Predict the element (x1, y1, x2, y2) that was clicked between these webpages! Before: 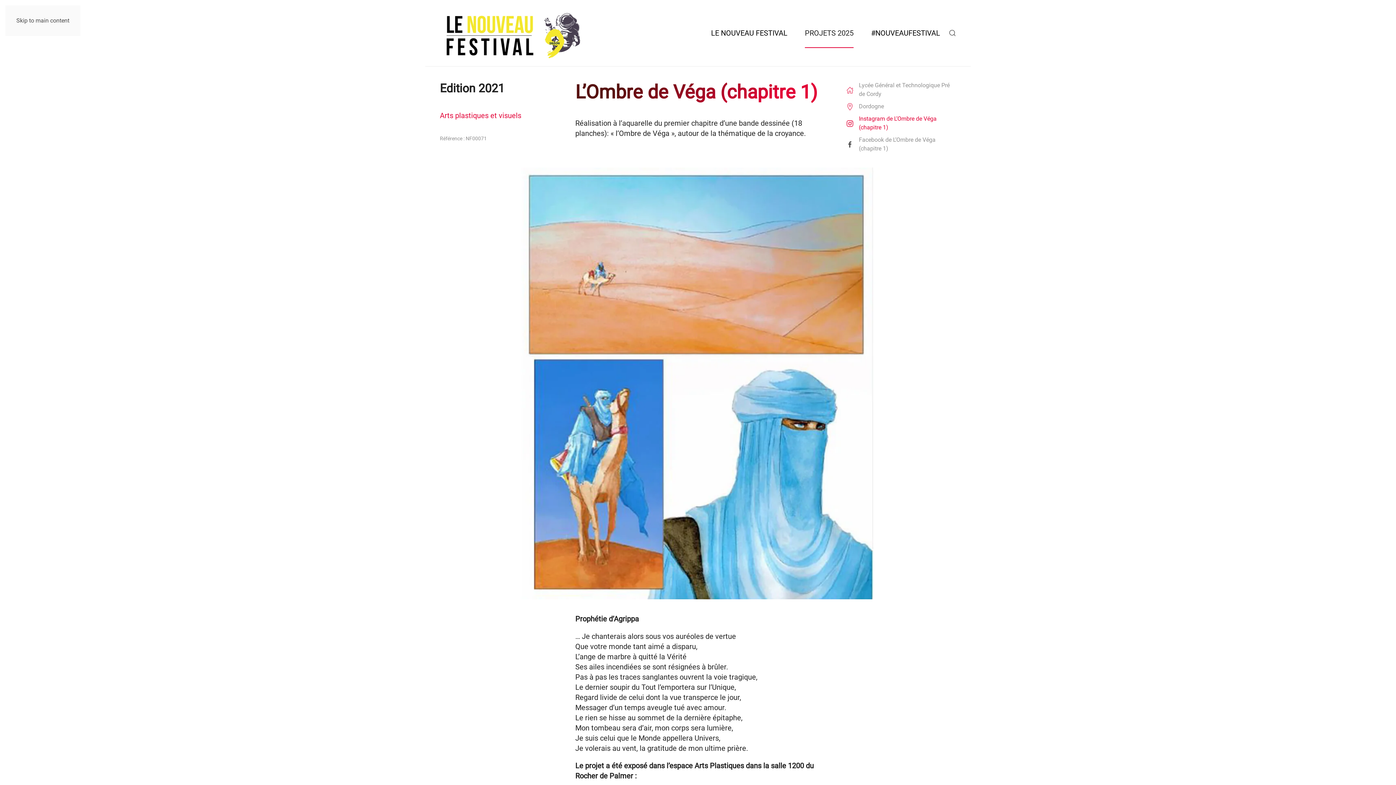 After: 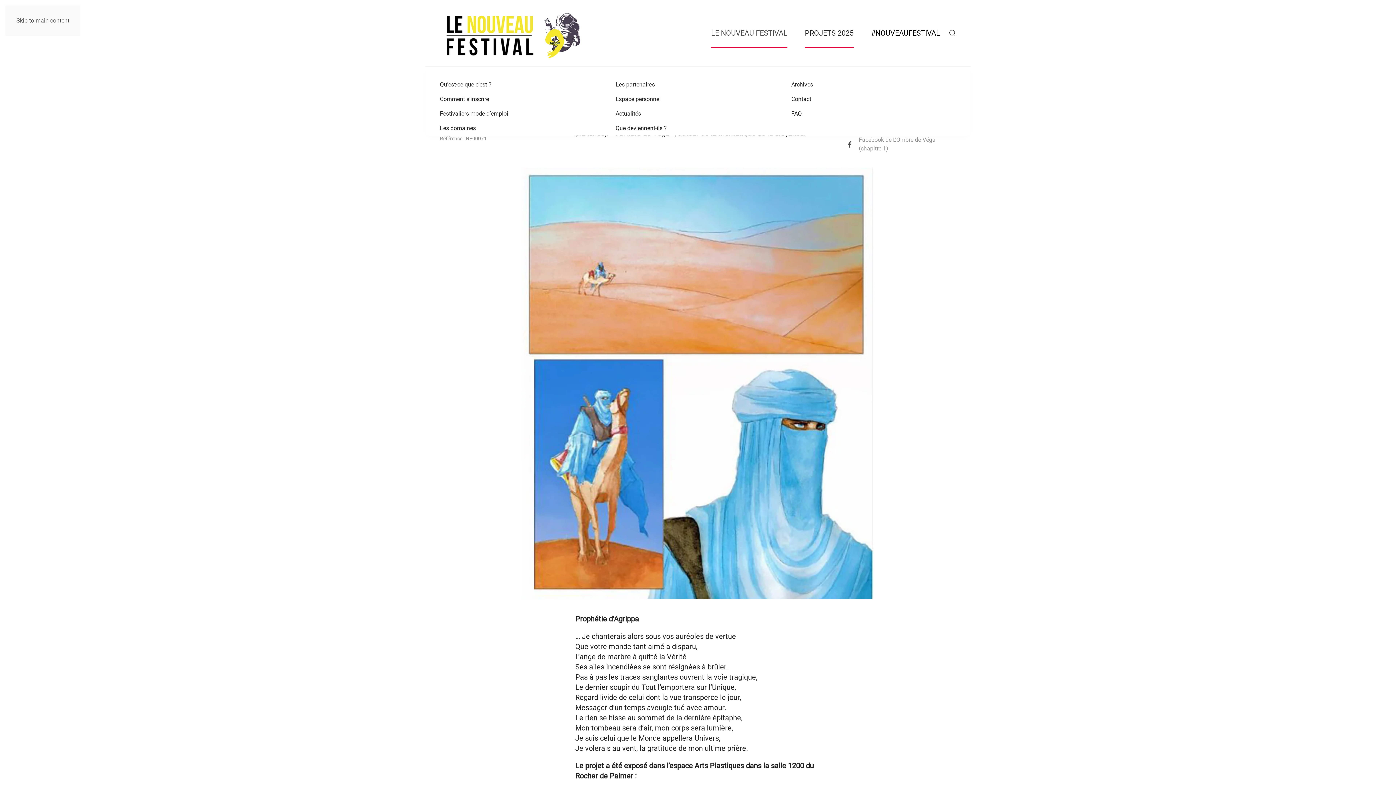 Action: bbox: (702, 18, 796, 47) label: LE NOUVEAU FESTIVAL